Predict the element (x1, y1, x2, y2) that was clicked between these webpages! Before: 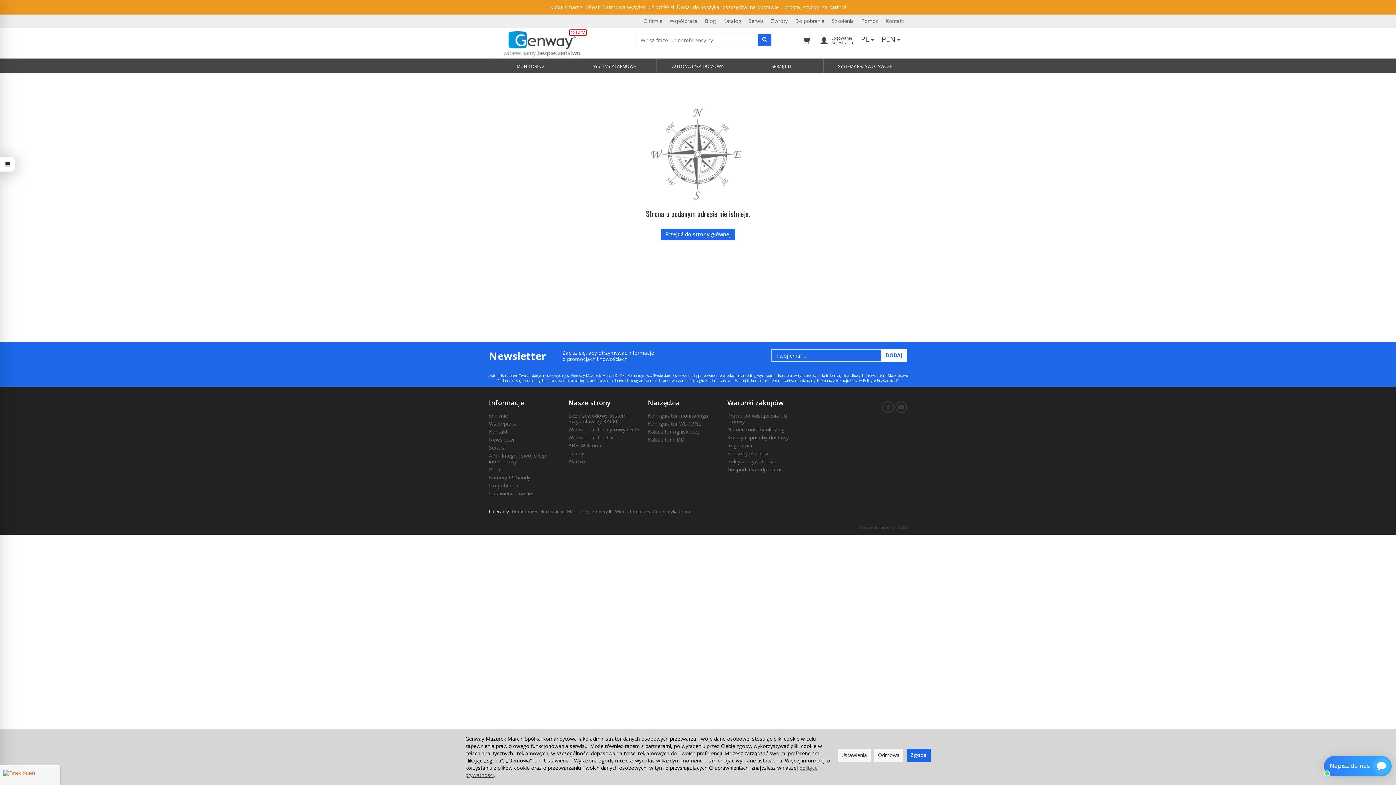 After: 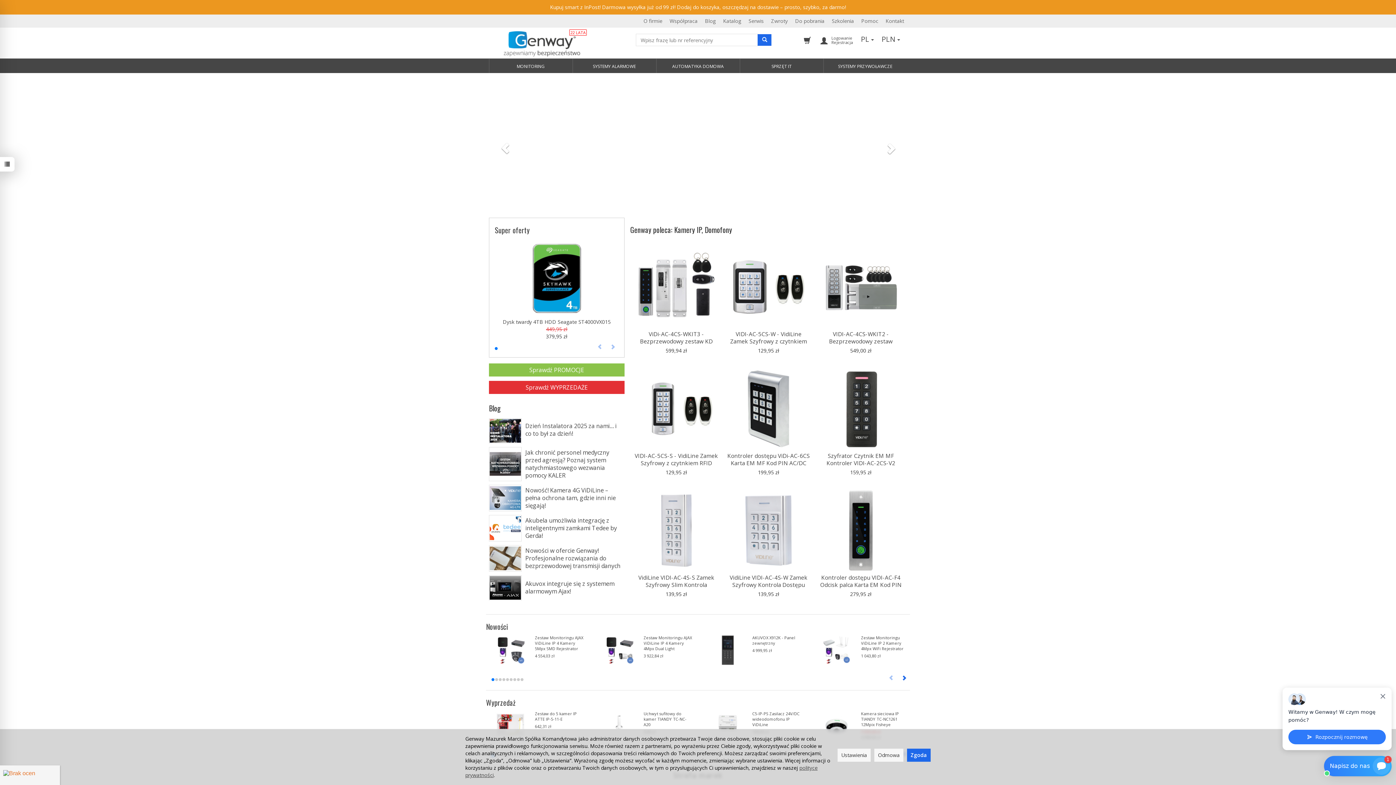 Action: label: Przejdź do strony głównej bbox: (661, 228, 735, 240)